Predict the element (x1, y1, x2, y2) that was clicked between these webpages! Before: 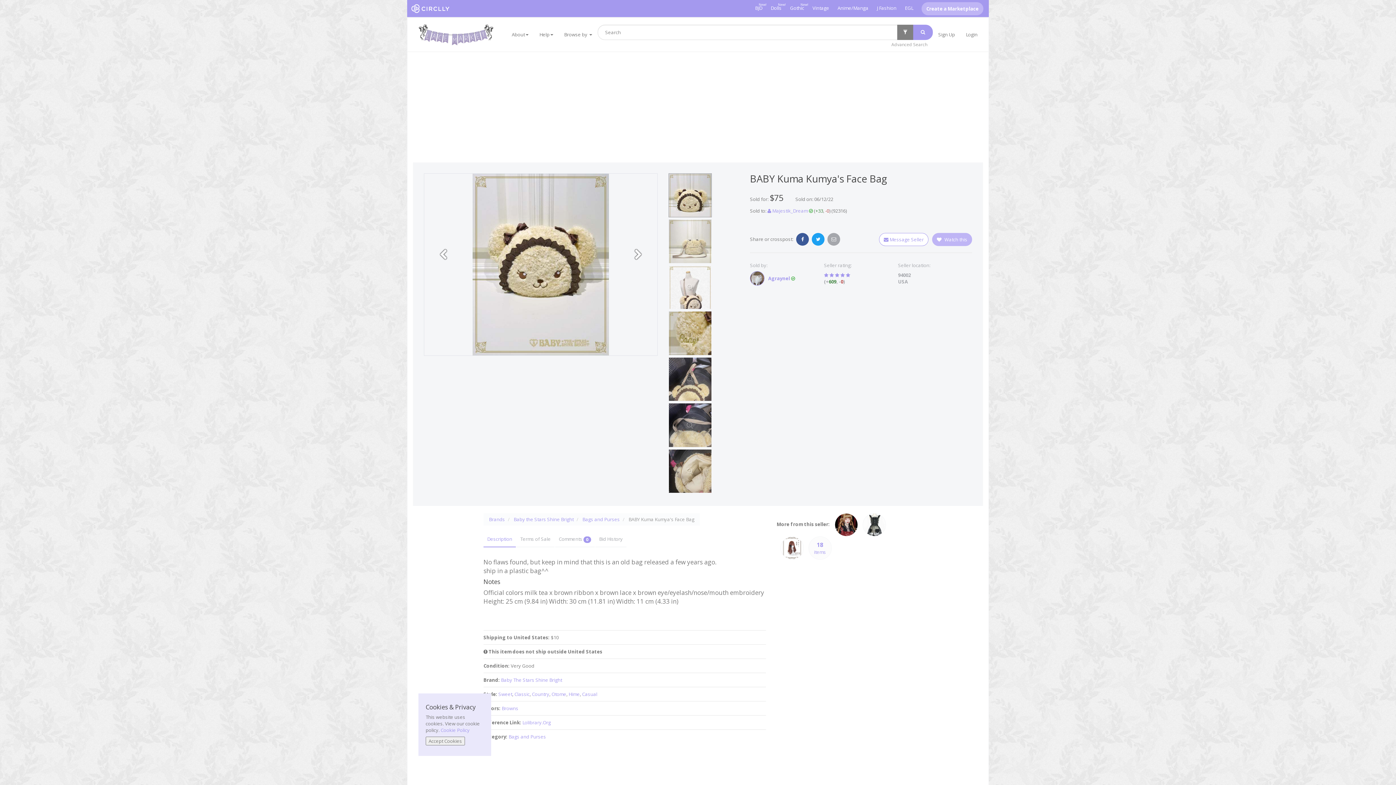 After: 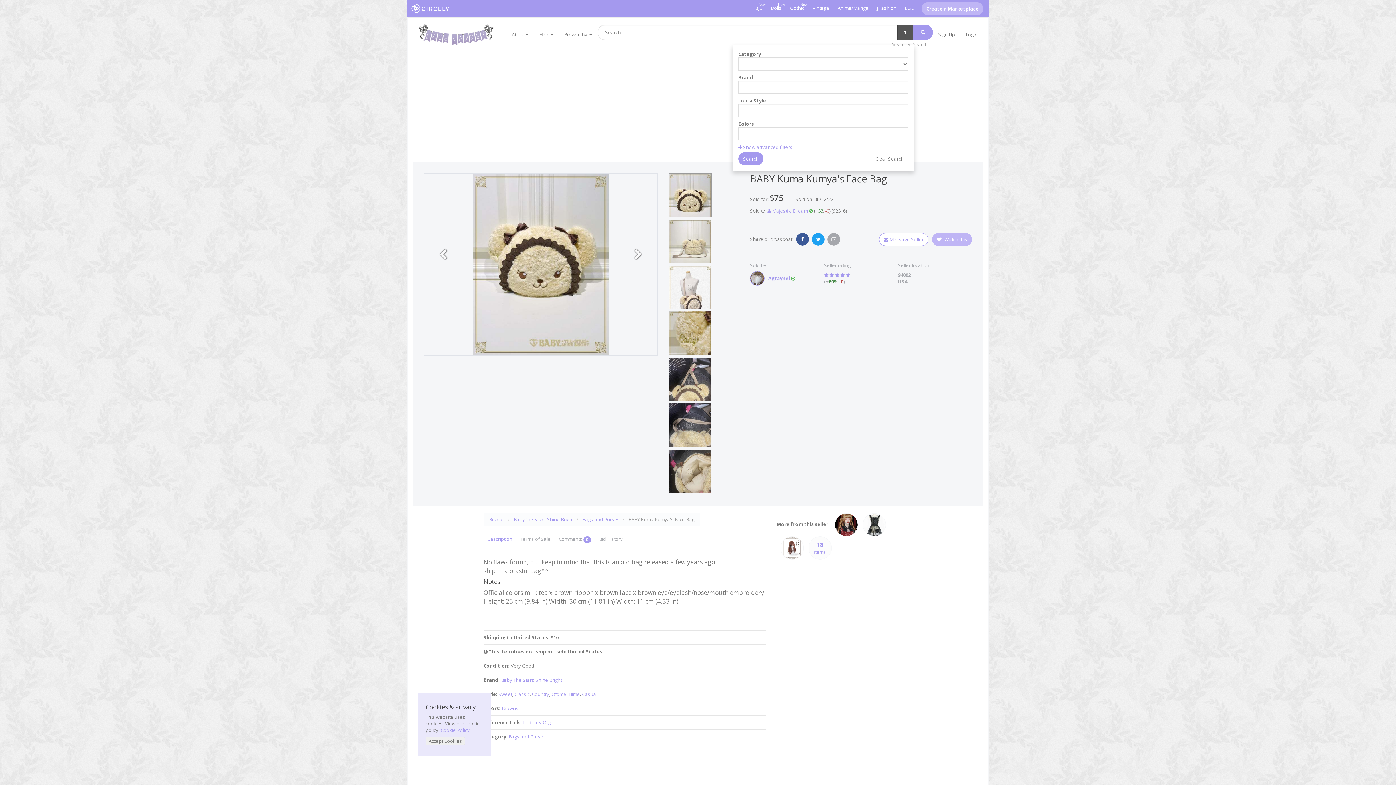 Action: bbox: (897, 24, 913, 40)